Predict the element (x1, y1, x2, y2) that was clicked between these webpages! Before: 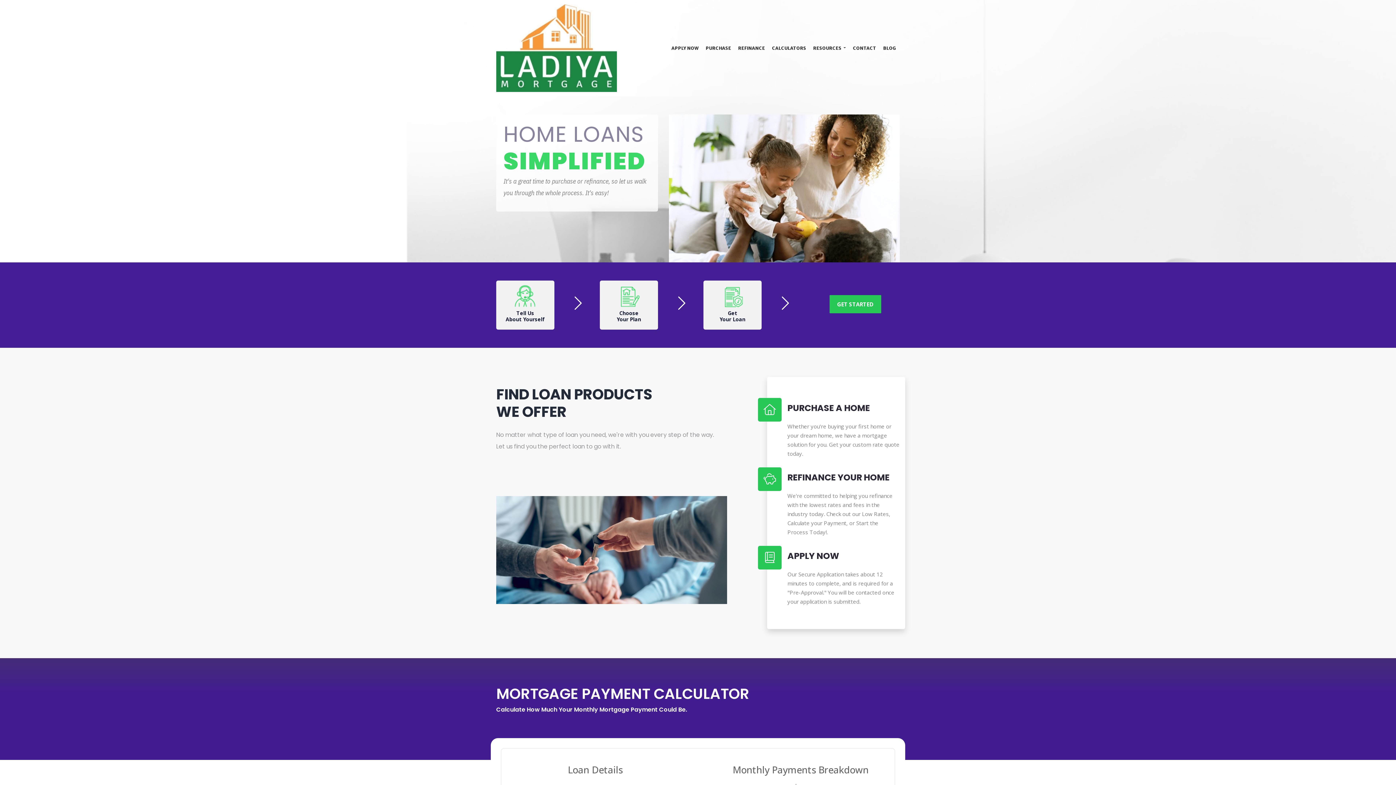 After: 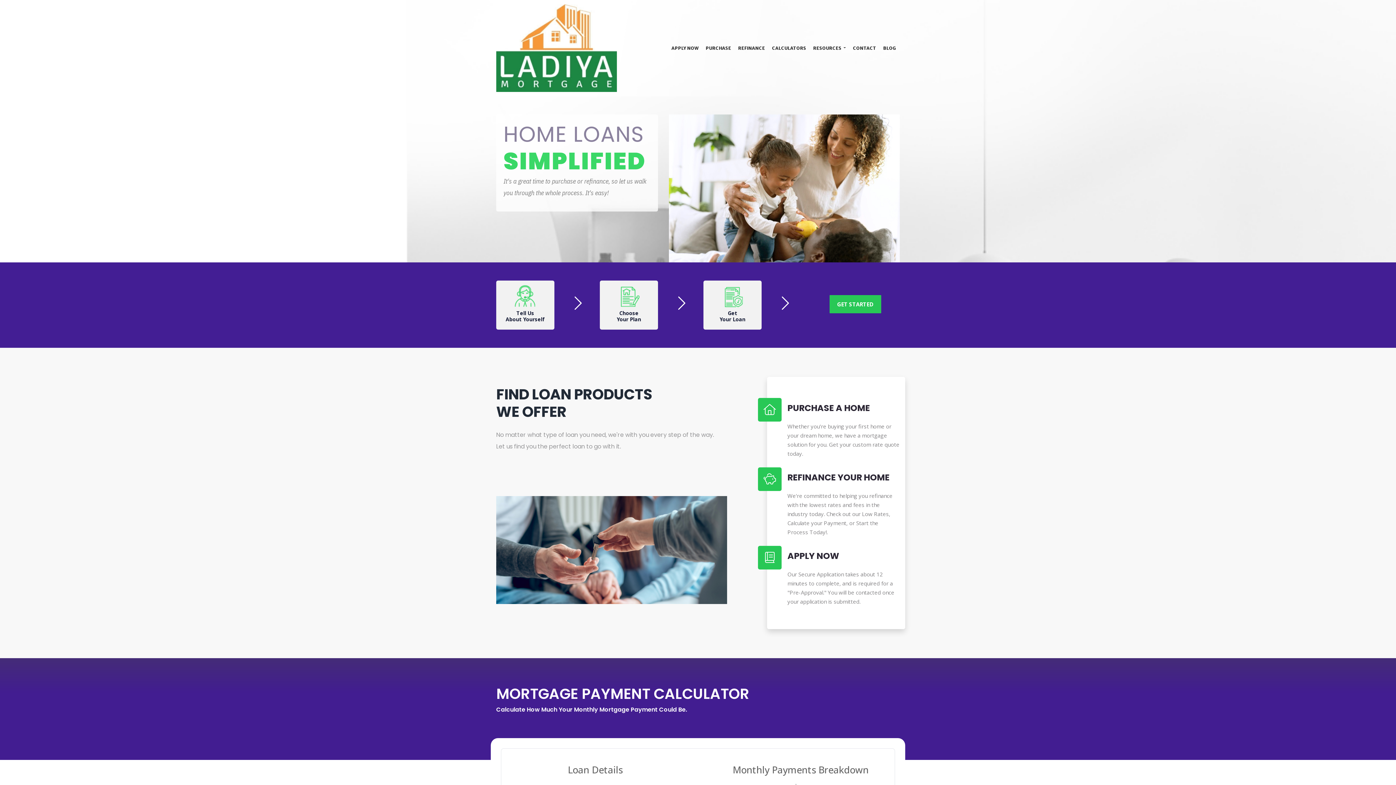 Action: bbox: (496, 2, 617, 93)